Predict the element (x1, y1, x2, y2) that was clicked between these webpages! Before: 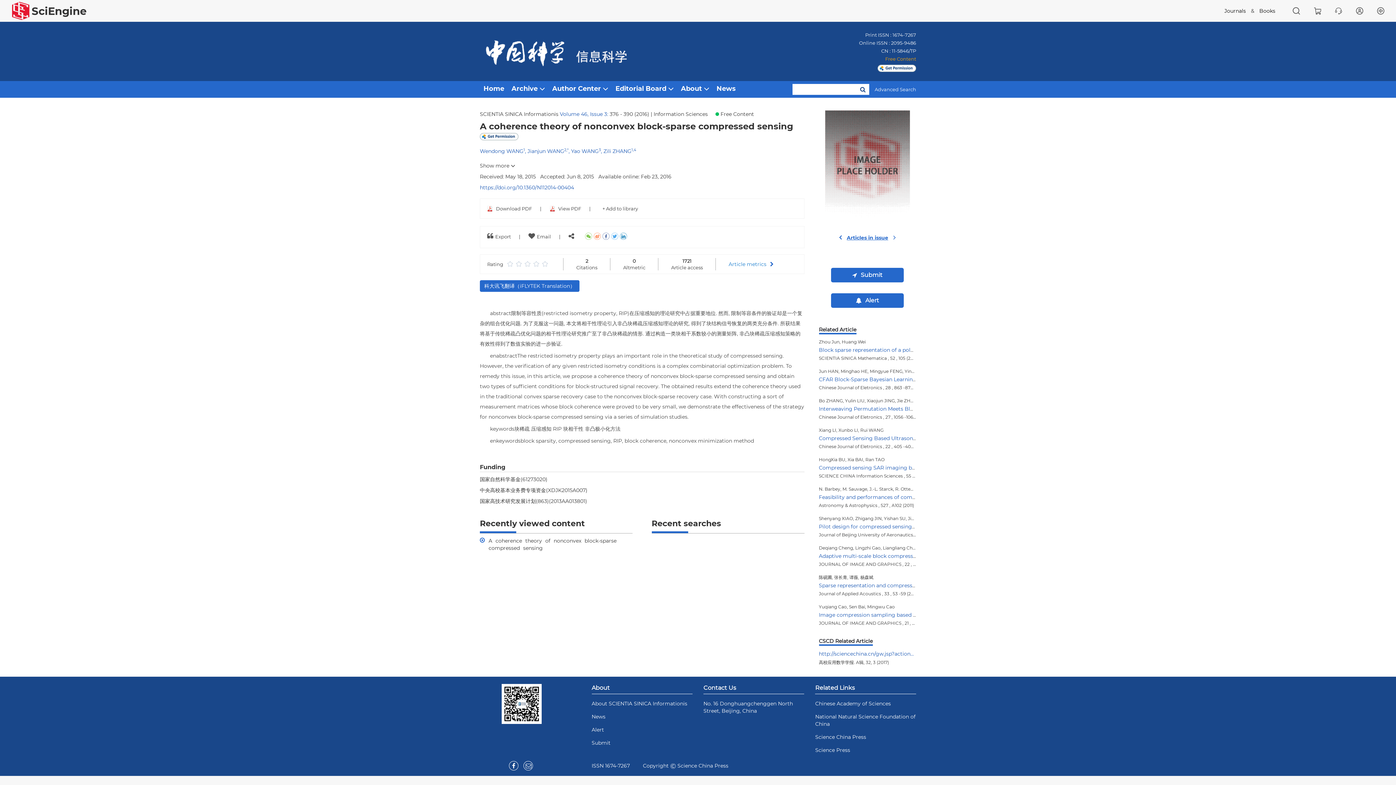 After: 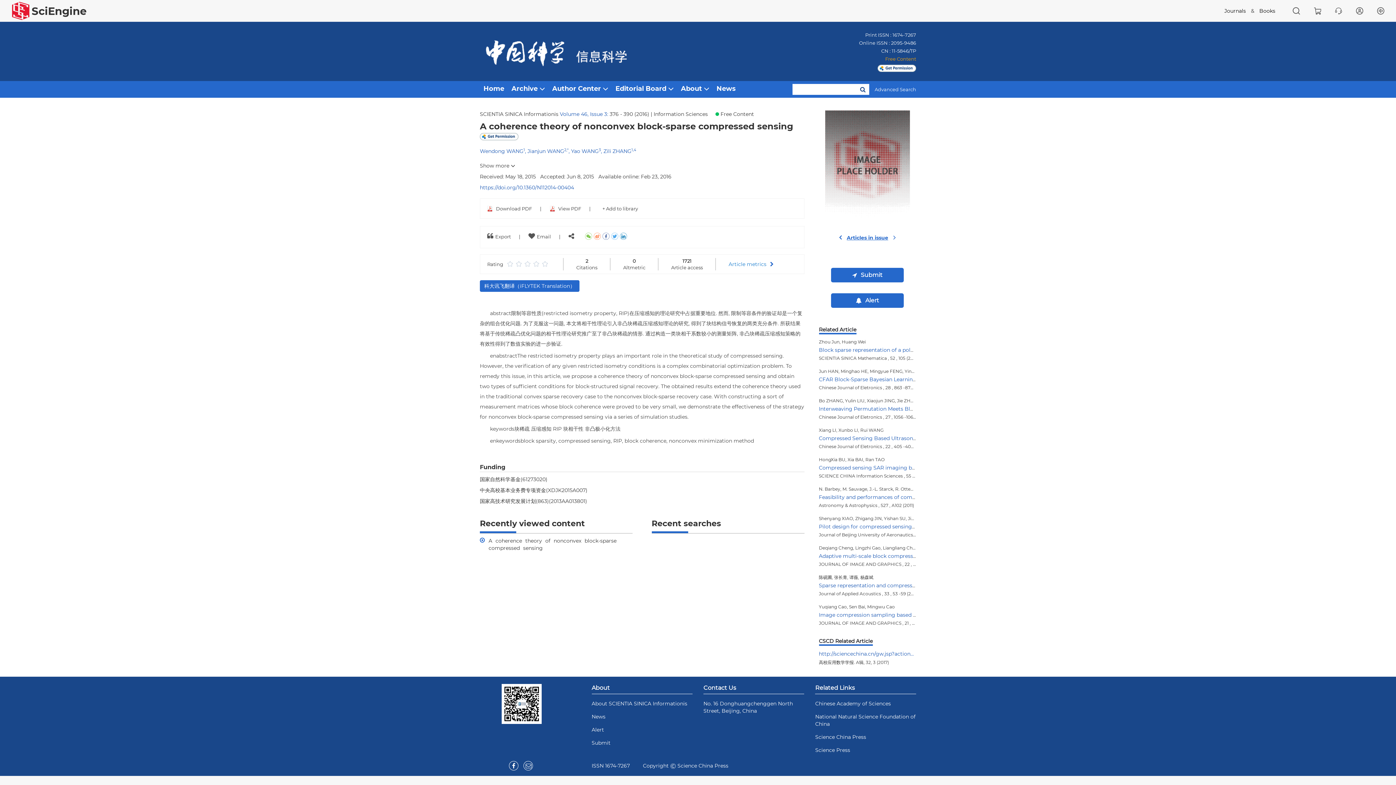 Action: label:  View PDF bbox: (549, 205, 581, 211)